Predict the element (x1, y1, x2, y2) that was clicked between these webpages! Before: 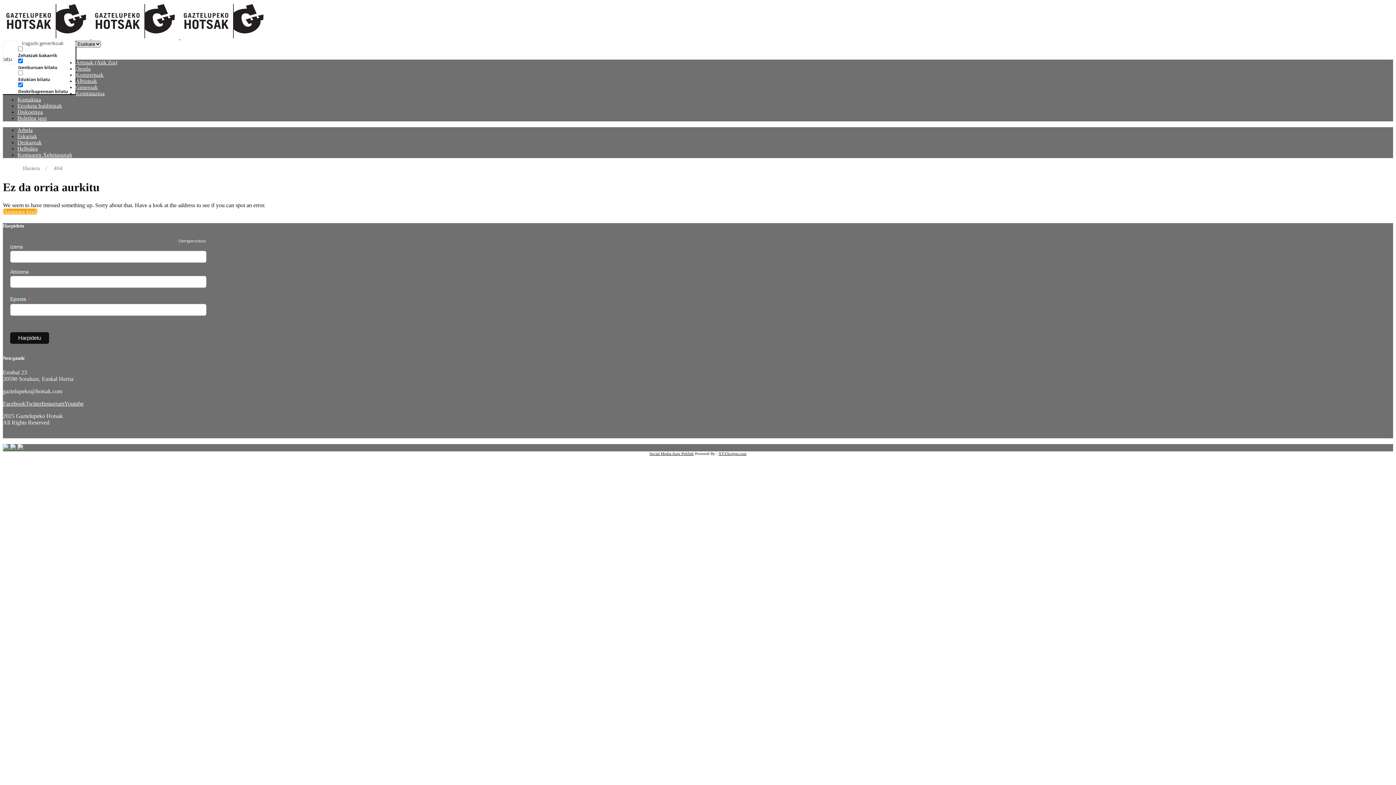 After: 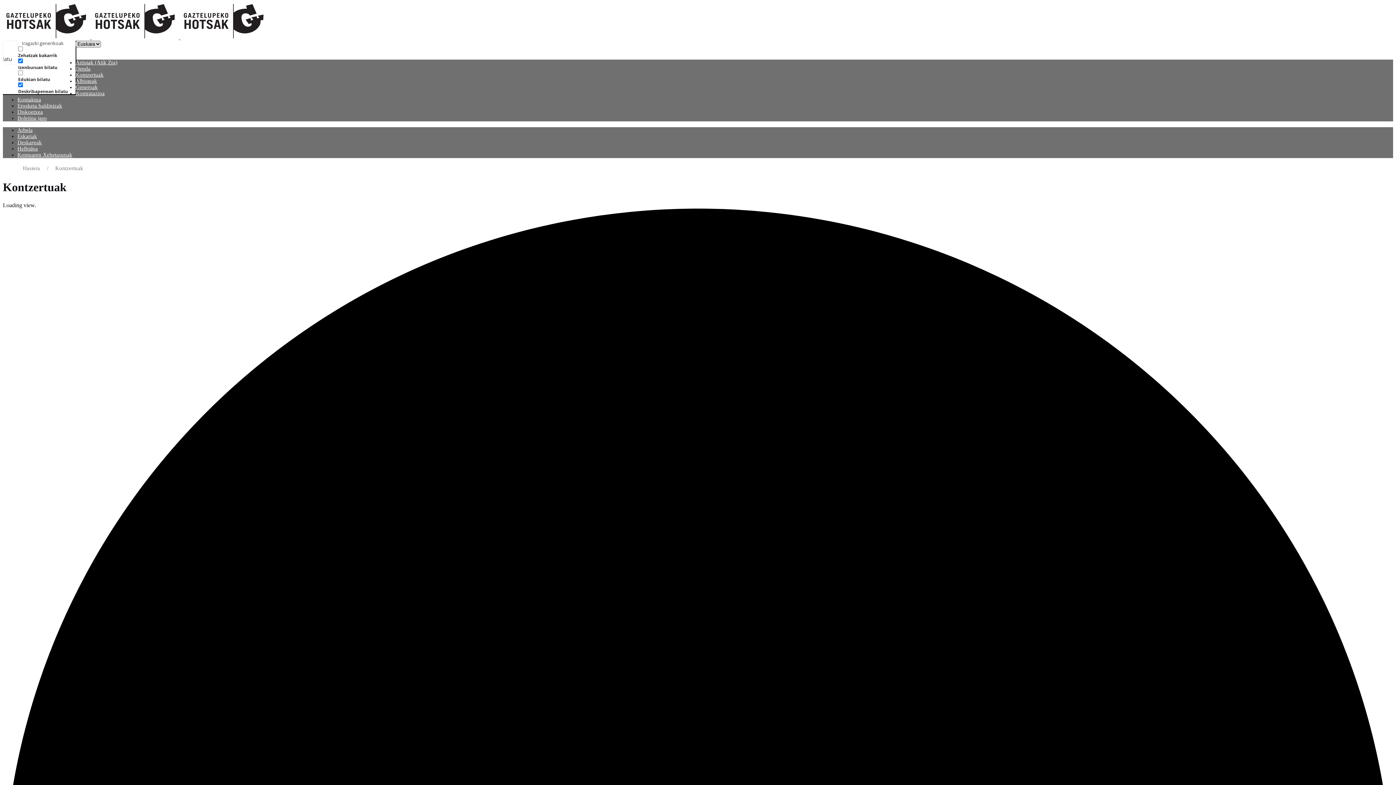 Action: bbox: (75, 72, 103, 77) label: Kontzertuak